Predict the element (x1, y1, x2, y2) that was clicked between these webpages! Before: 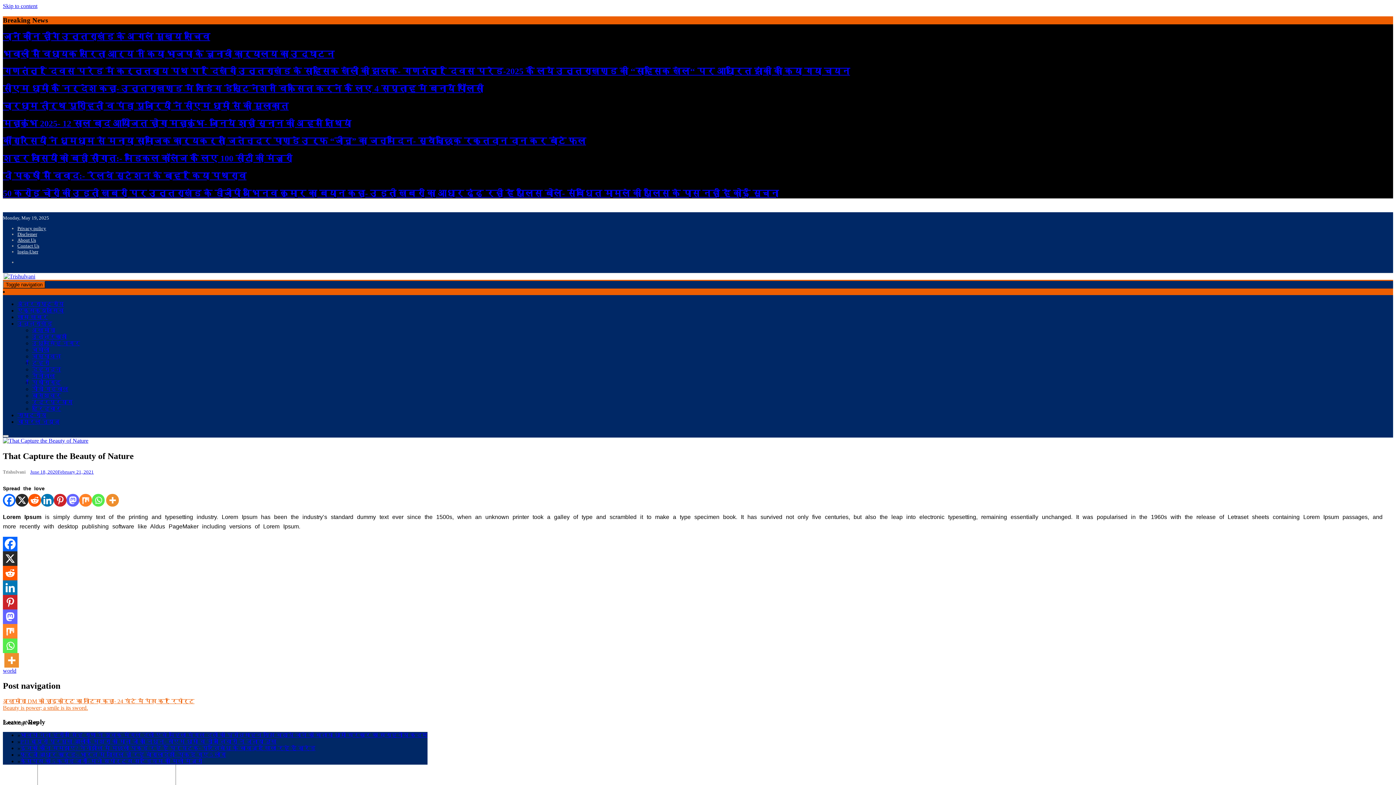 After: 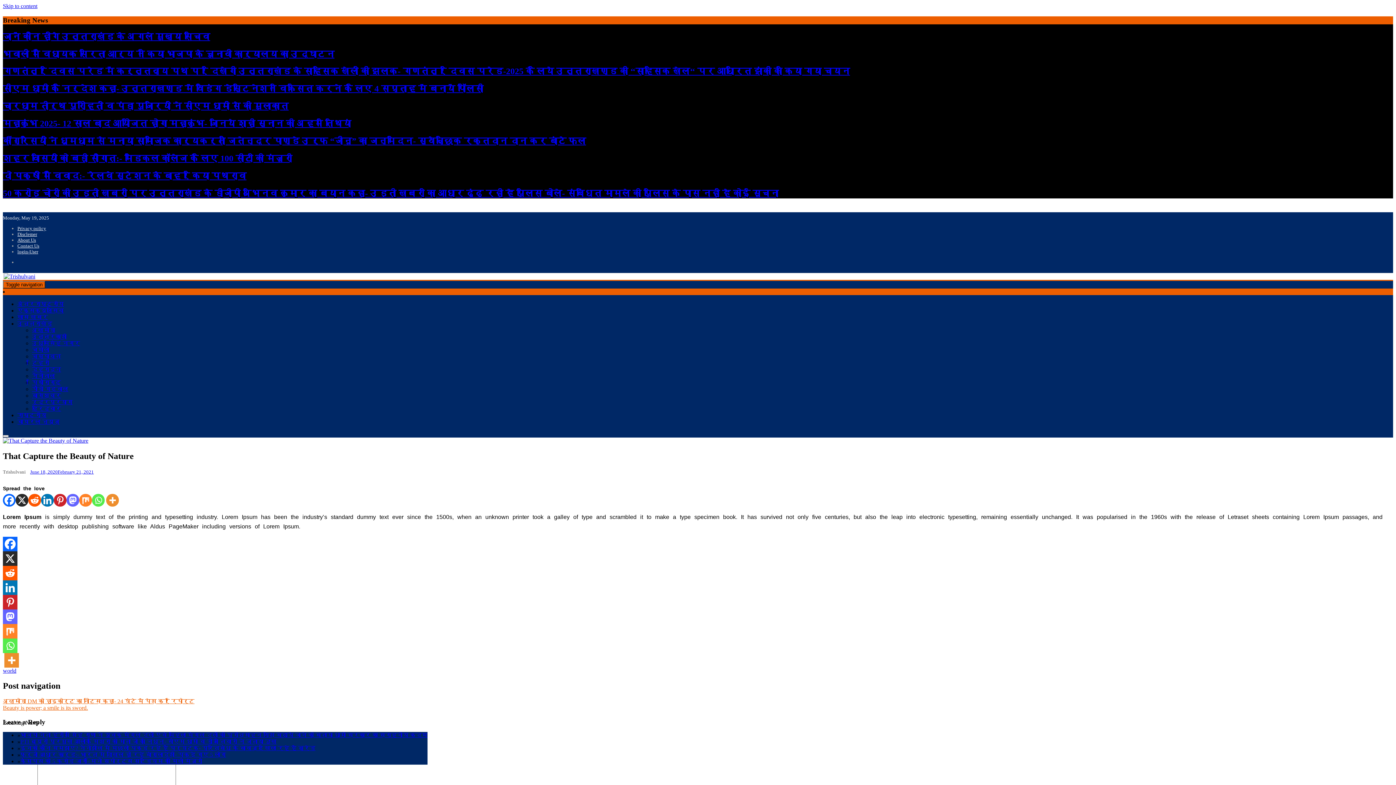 Action: bbox: (41, 494, 53, 506) label: Linkedin